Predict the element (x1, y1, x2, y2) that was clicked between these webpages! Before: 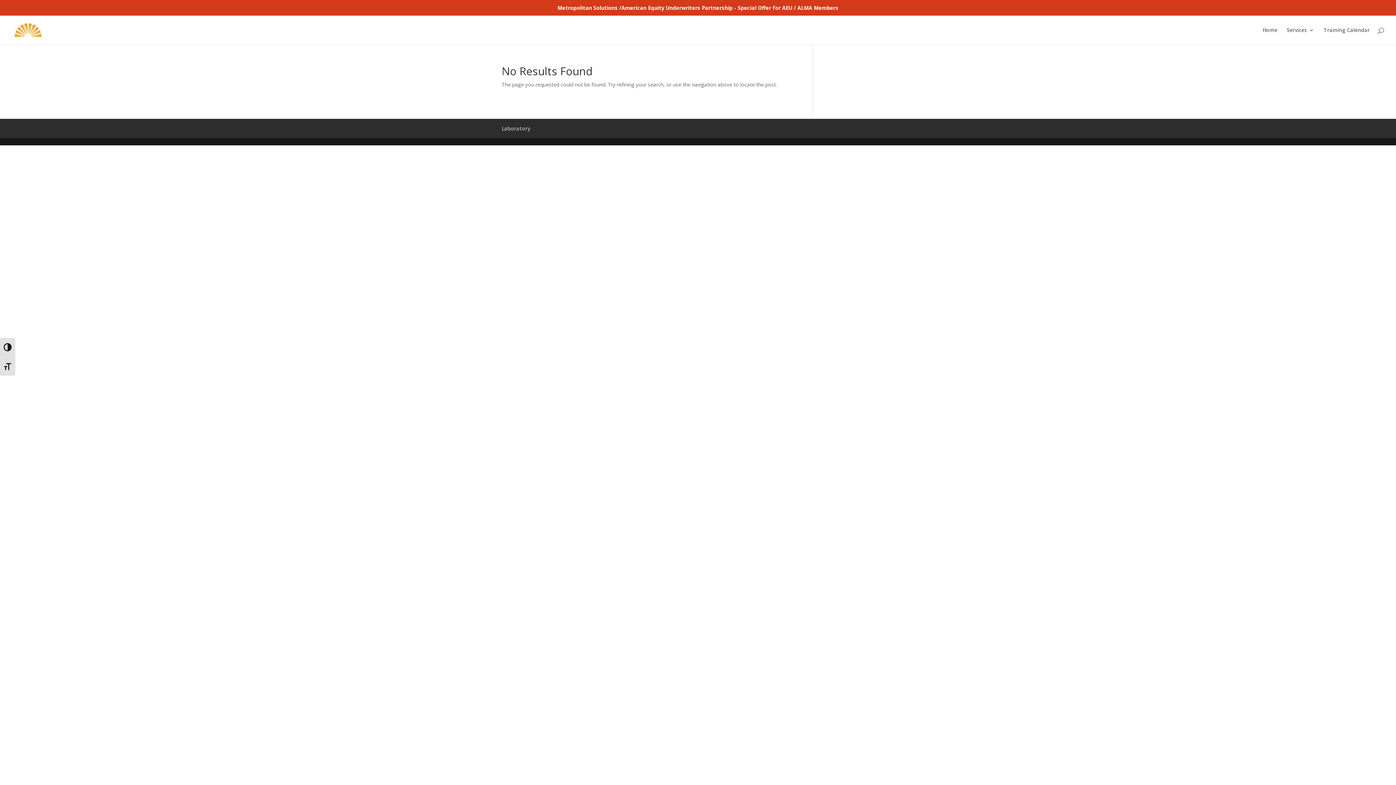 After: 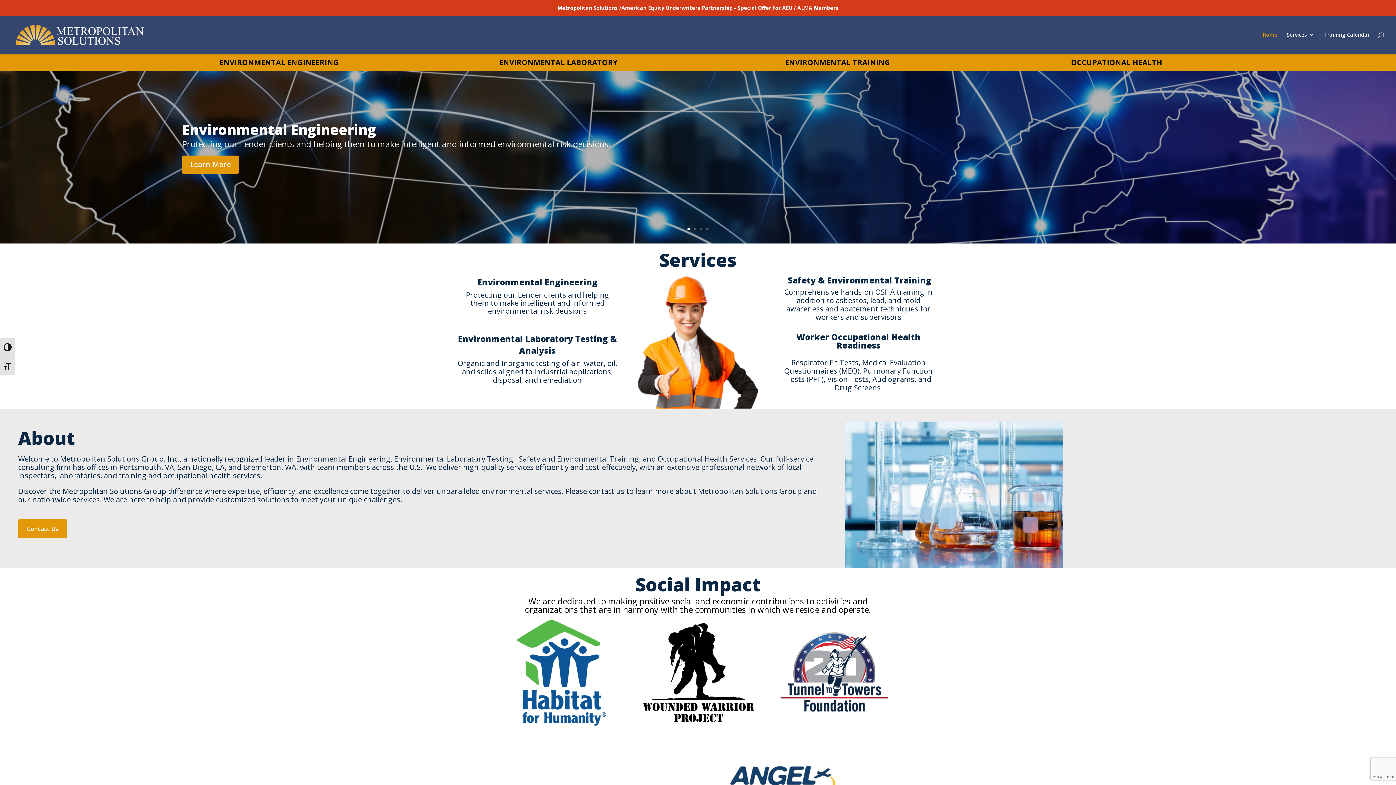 Action: bbox: (1262, 27, 1277, 44) label: Home